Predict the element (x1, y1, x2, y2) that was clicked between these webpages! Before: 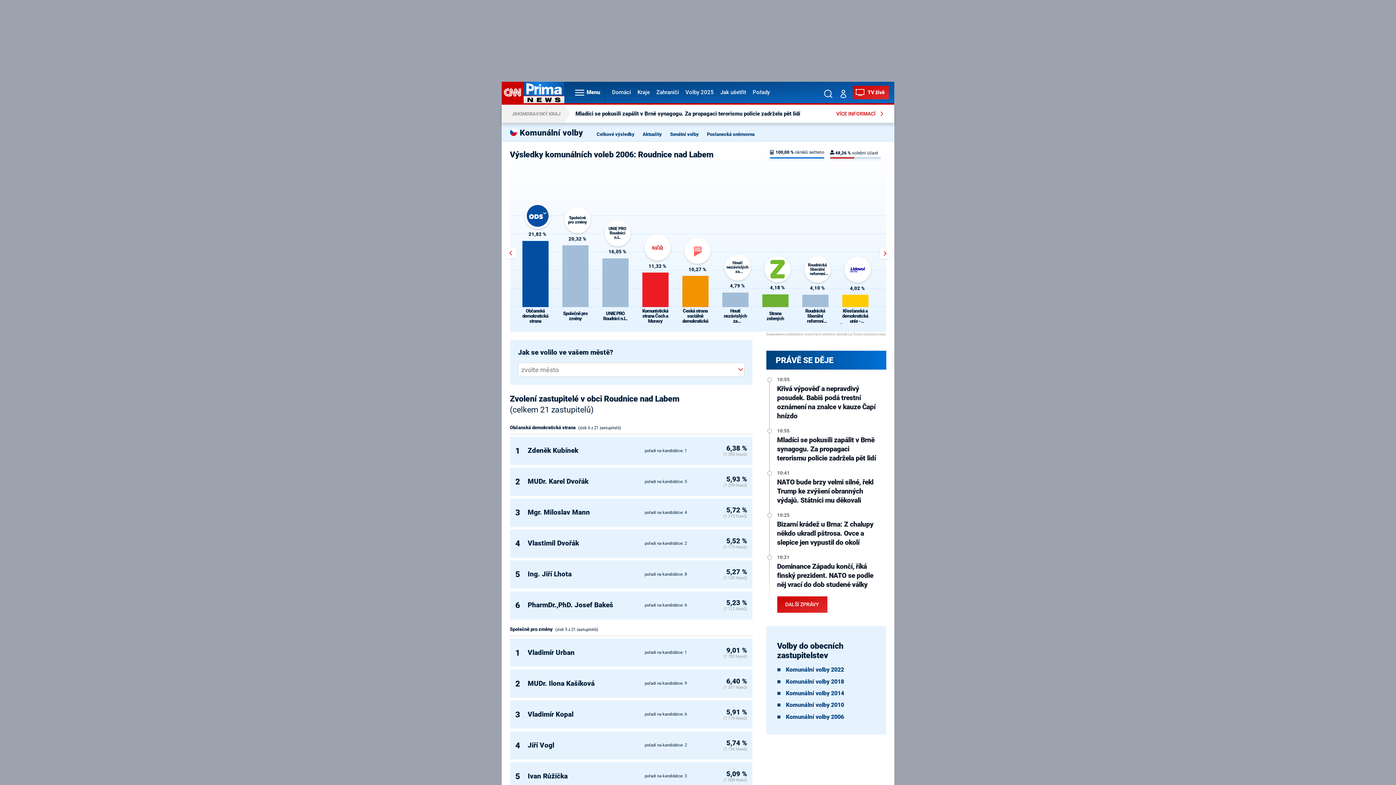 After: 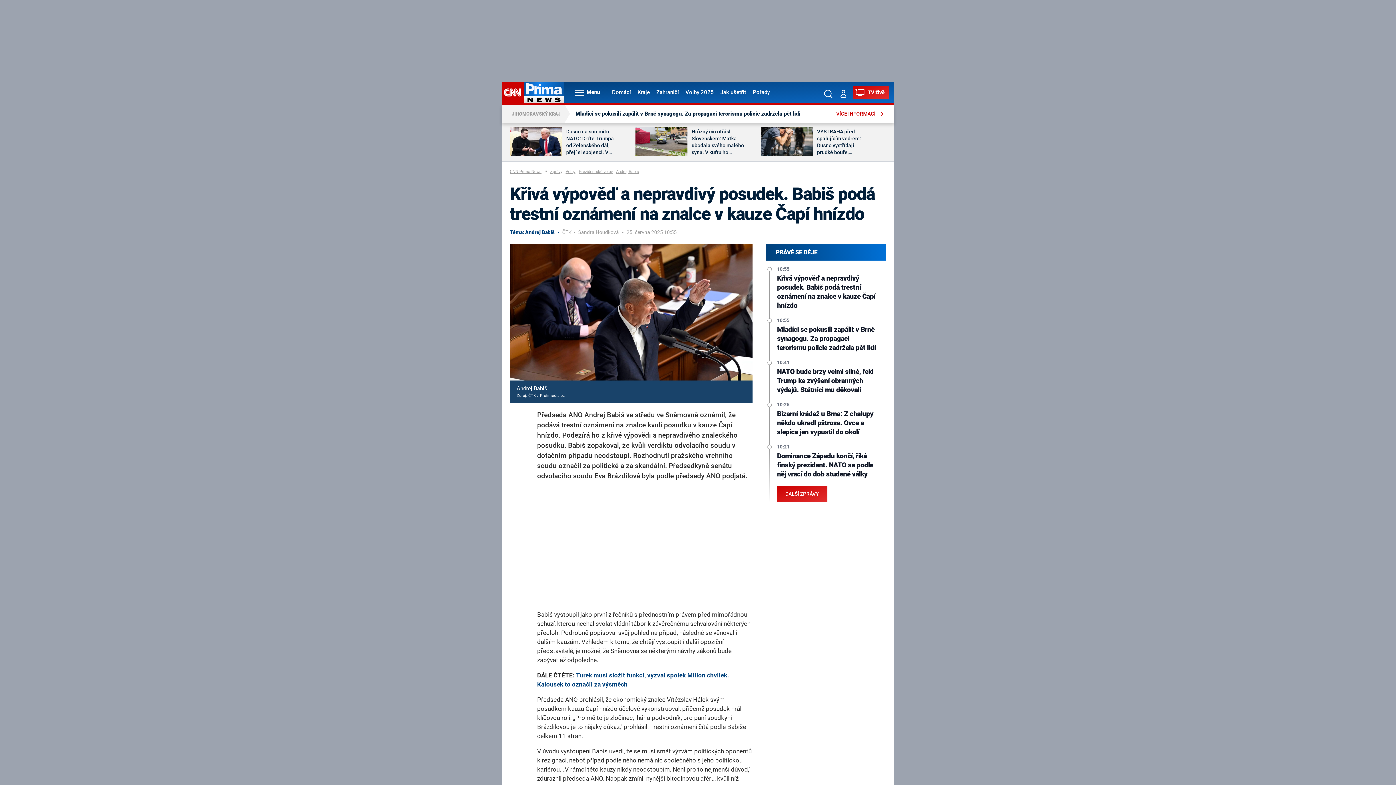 Action: bbox: (777, 384, 879, 421) label: Křivá výpověď a nepravdivý posudek. Babiš podá trestní oznámení na znalce v kauze Čapí hnízdo